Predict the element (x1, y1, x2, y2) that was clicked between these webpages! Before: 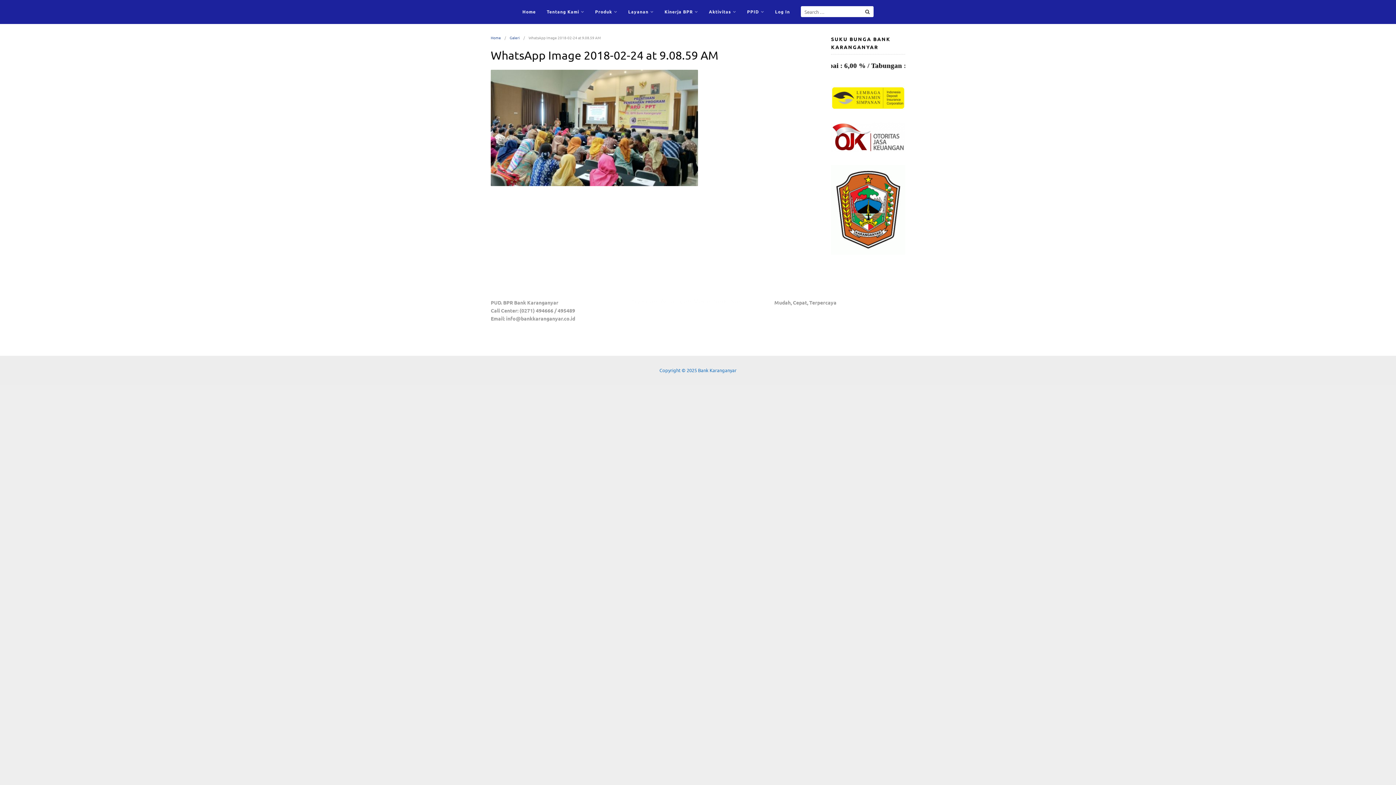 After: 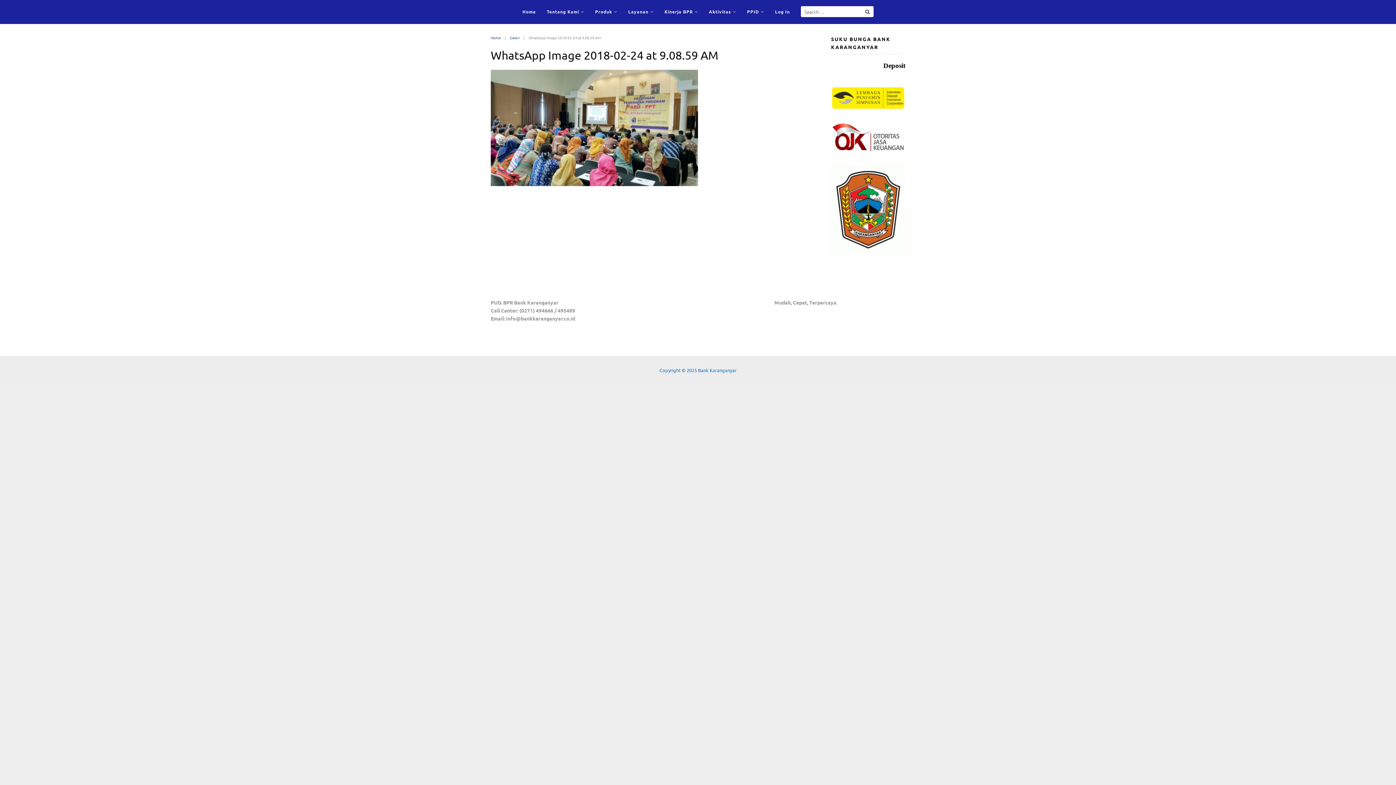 Action: bbox: (831, 249, 905, 255)